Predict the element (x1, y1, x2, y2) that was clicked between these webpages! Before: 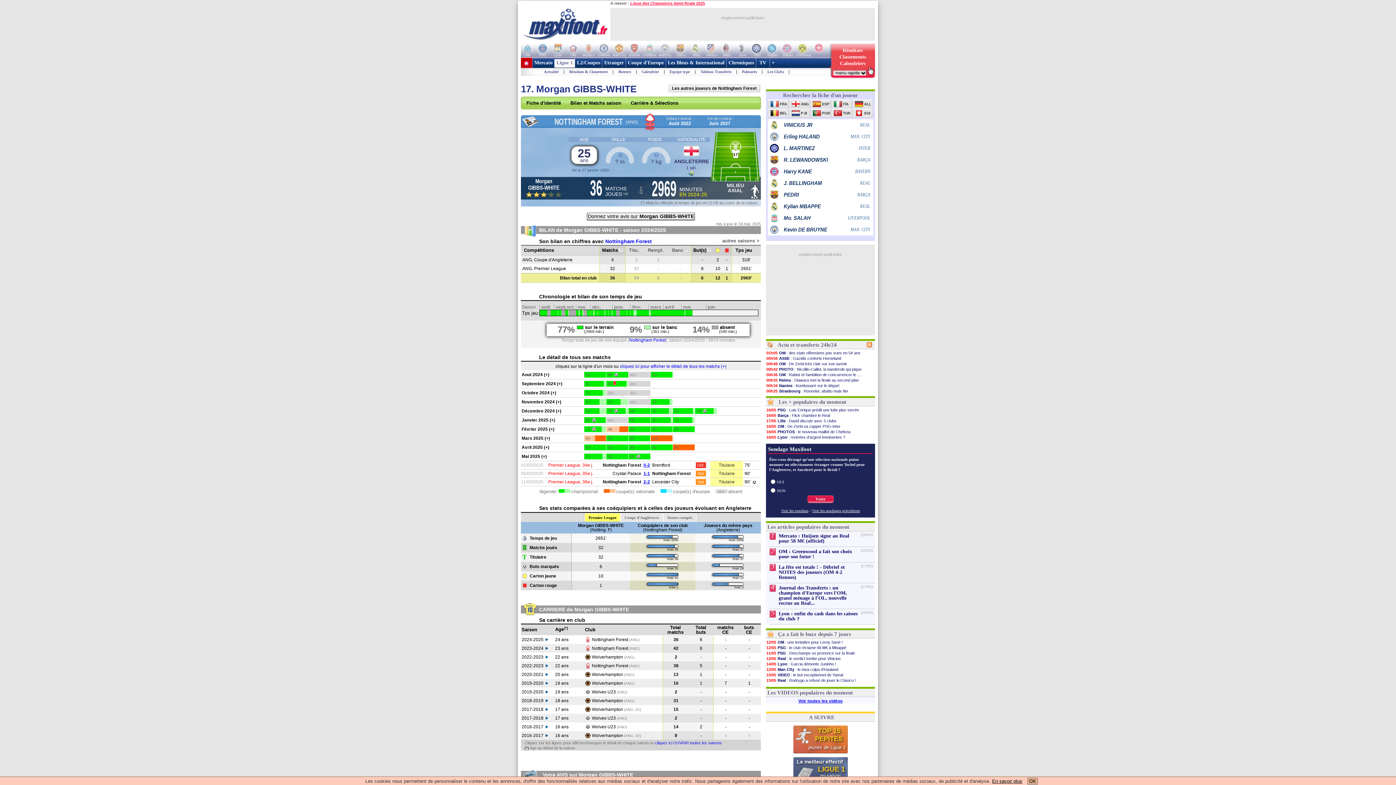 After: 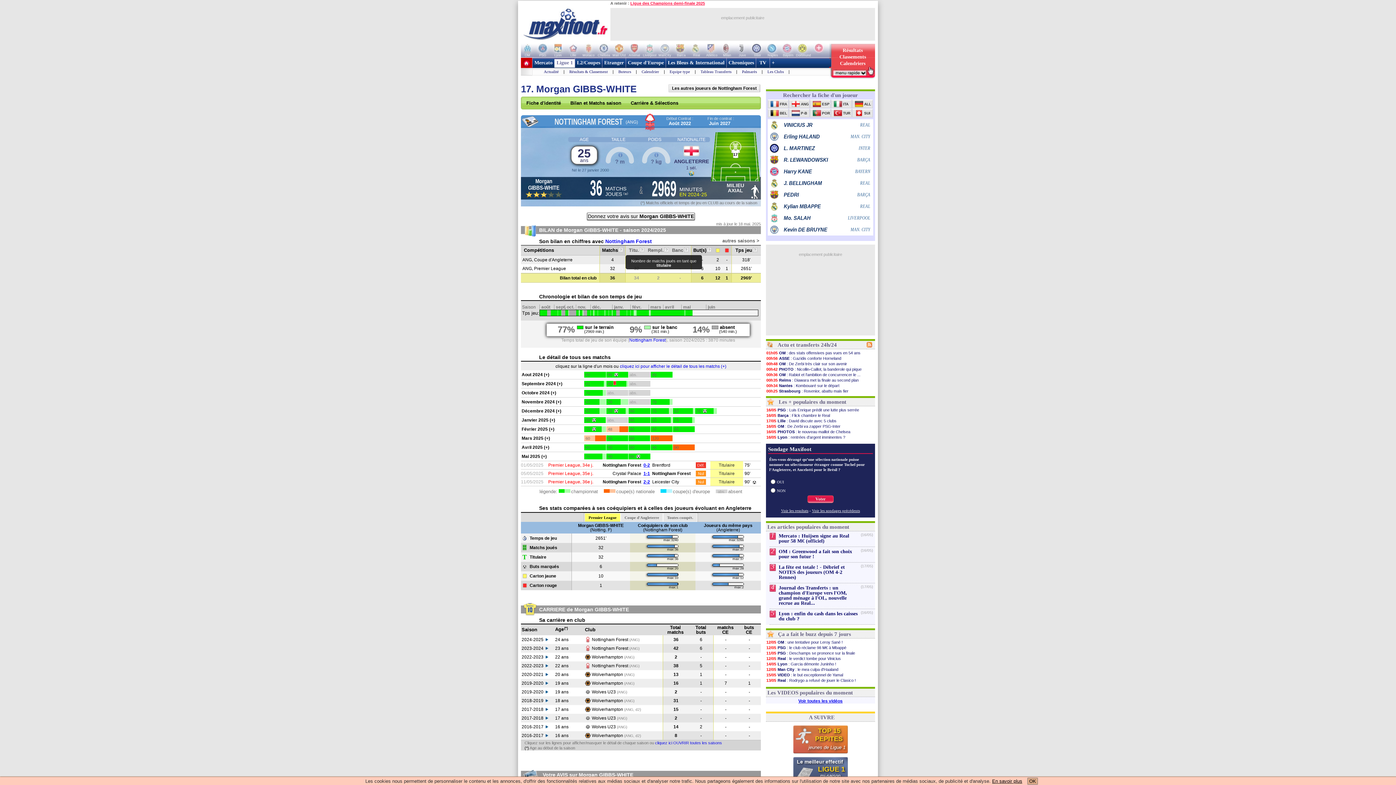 Action: bbox: (629, 247, 644, 253) label: Titu.?